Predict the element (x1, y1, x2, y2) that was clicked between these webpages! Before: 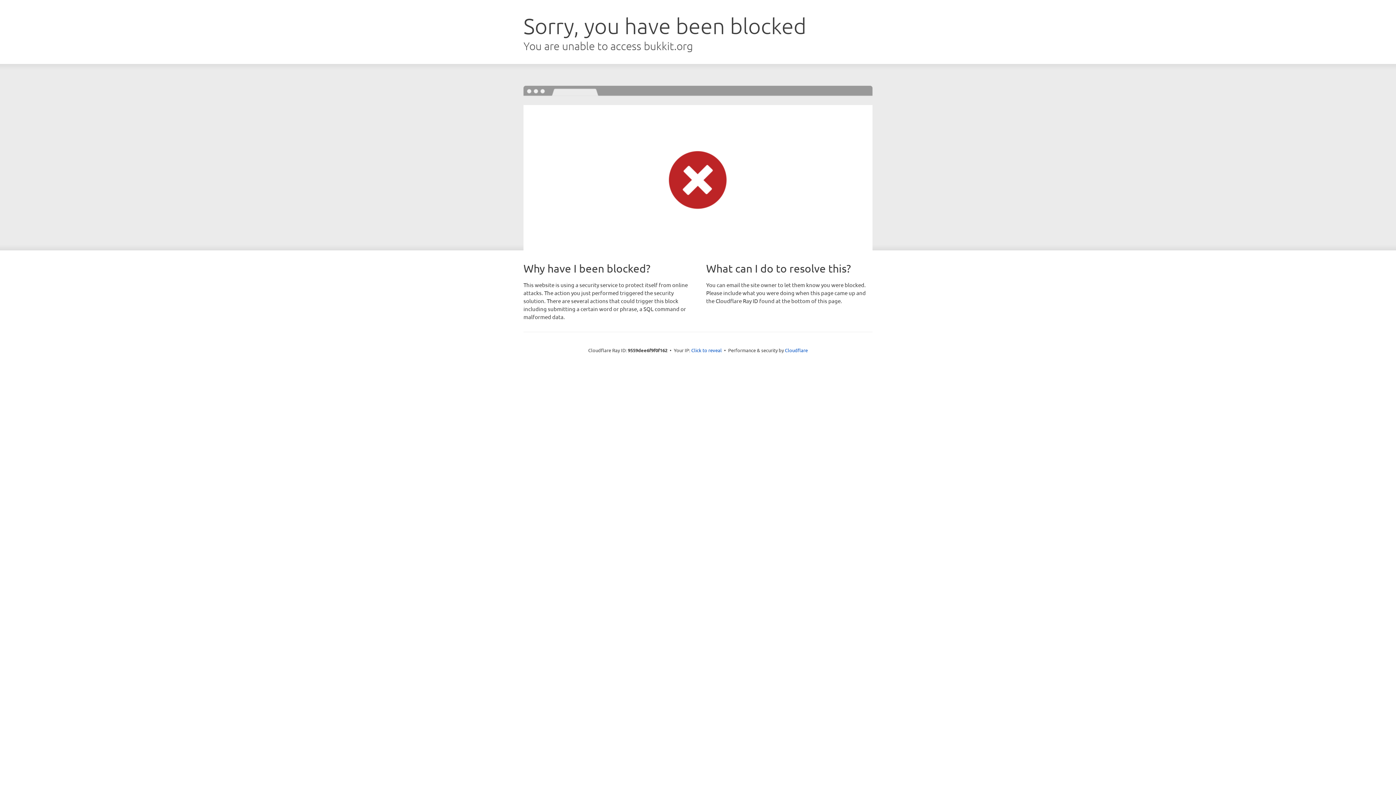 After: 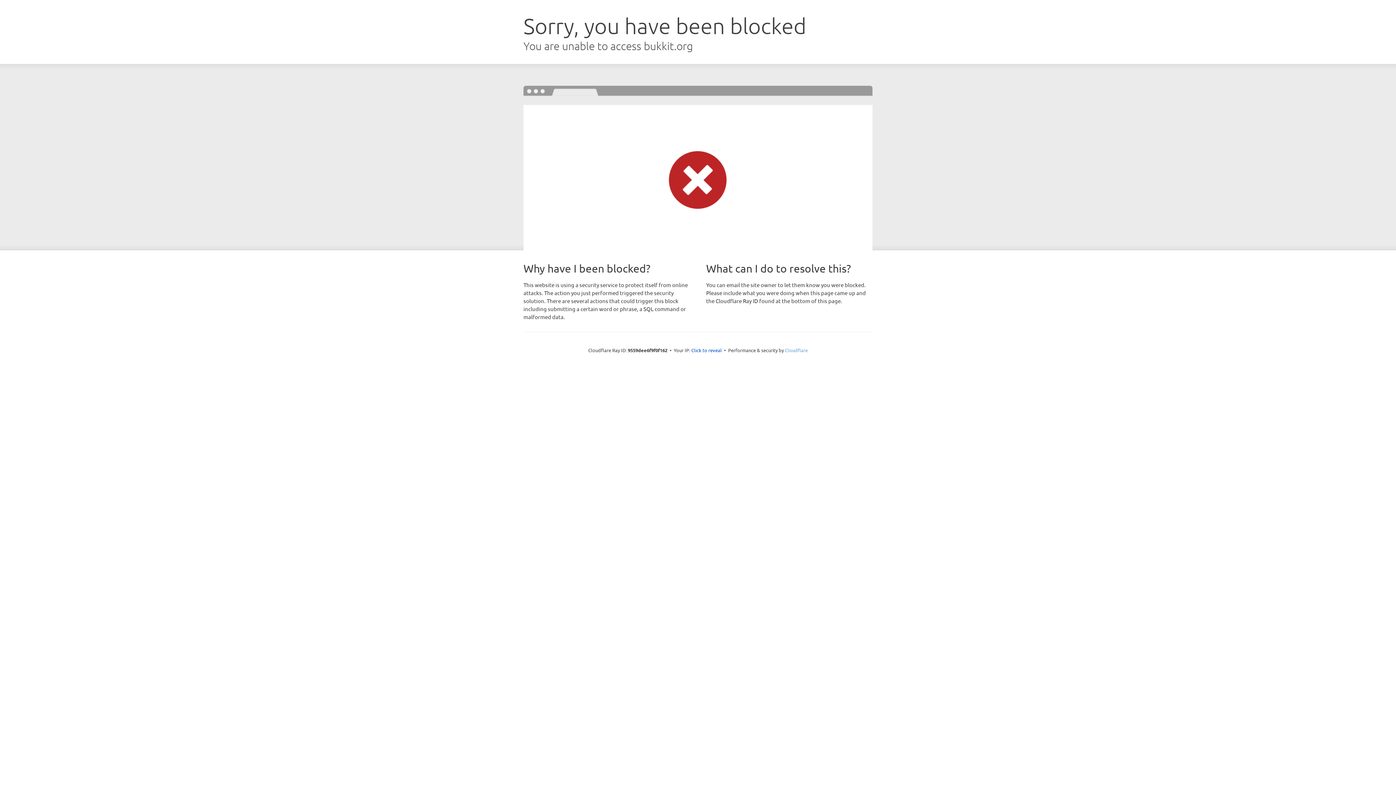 Action: label: Cloudflare bbox: (785, 347, 808, 353)